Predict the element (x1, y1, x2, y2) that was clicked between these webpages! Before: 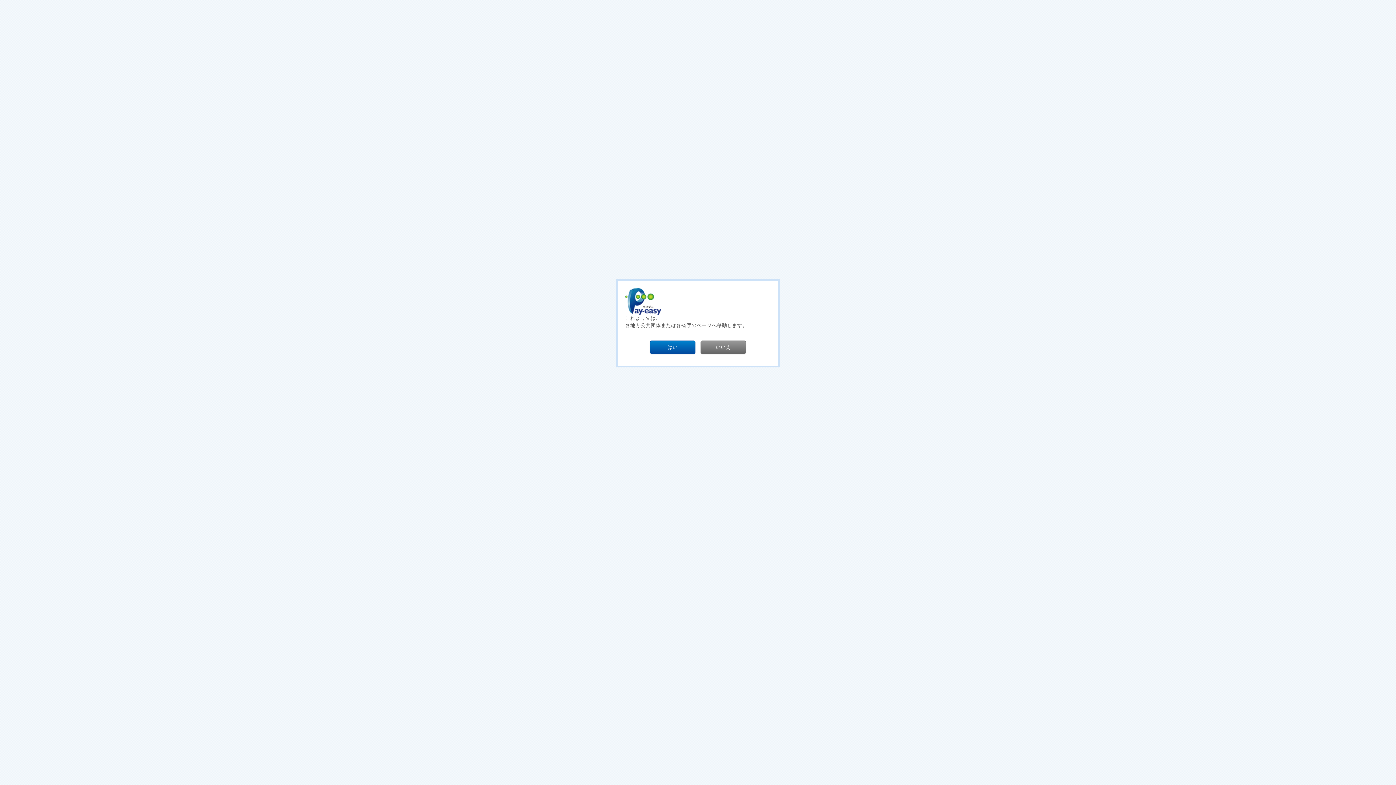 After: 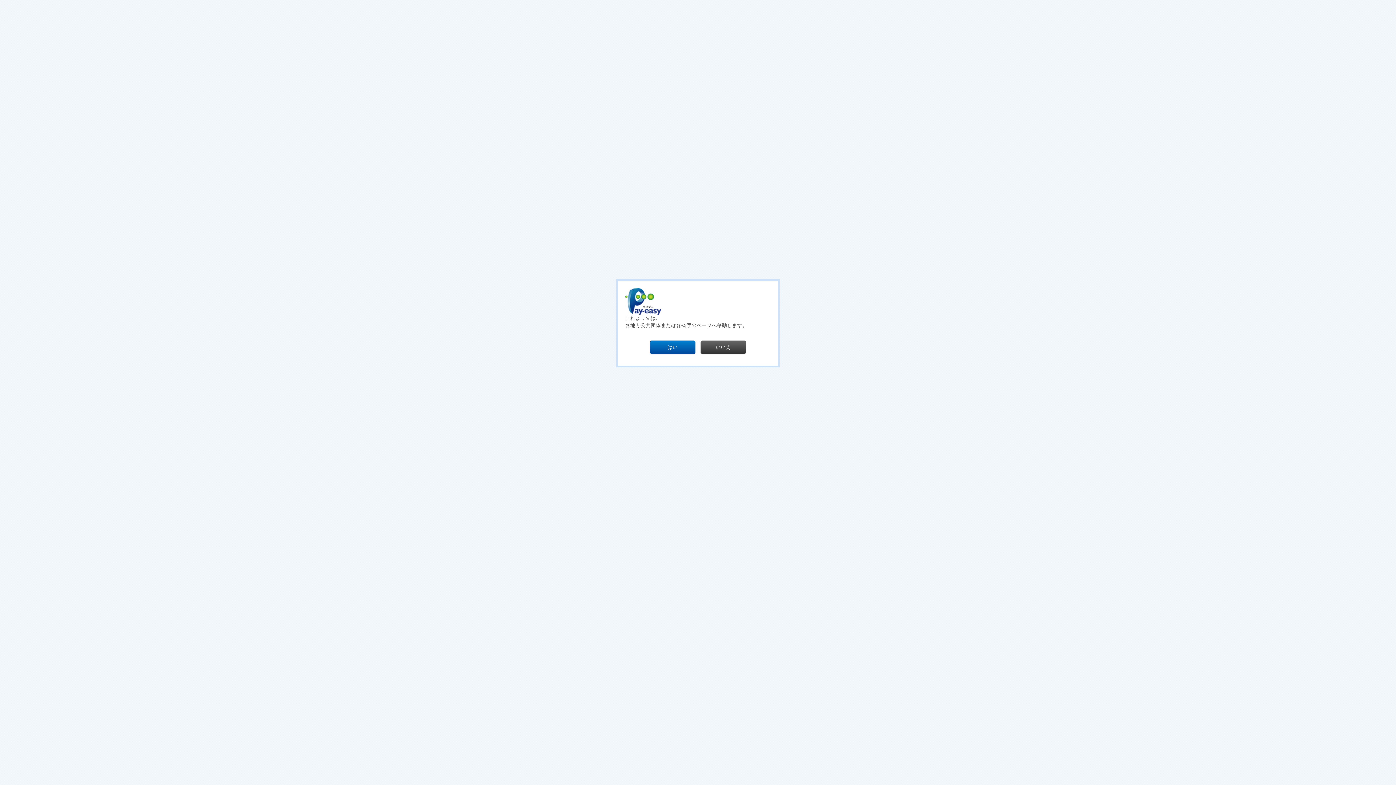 Action: label: いいえ bbox: (700, 340, 746, 354)